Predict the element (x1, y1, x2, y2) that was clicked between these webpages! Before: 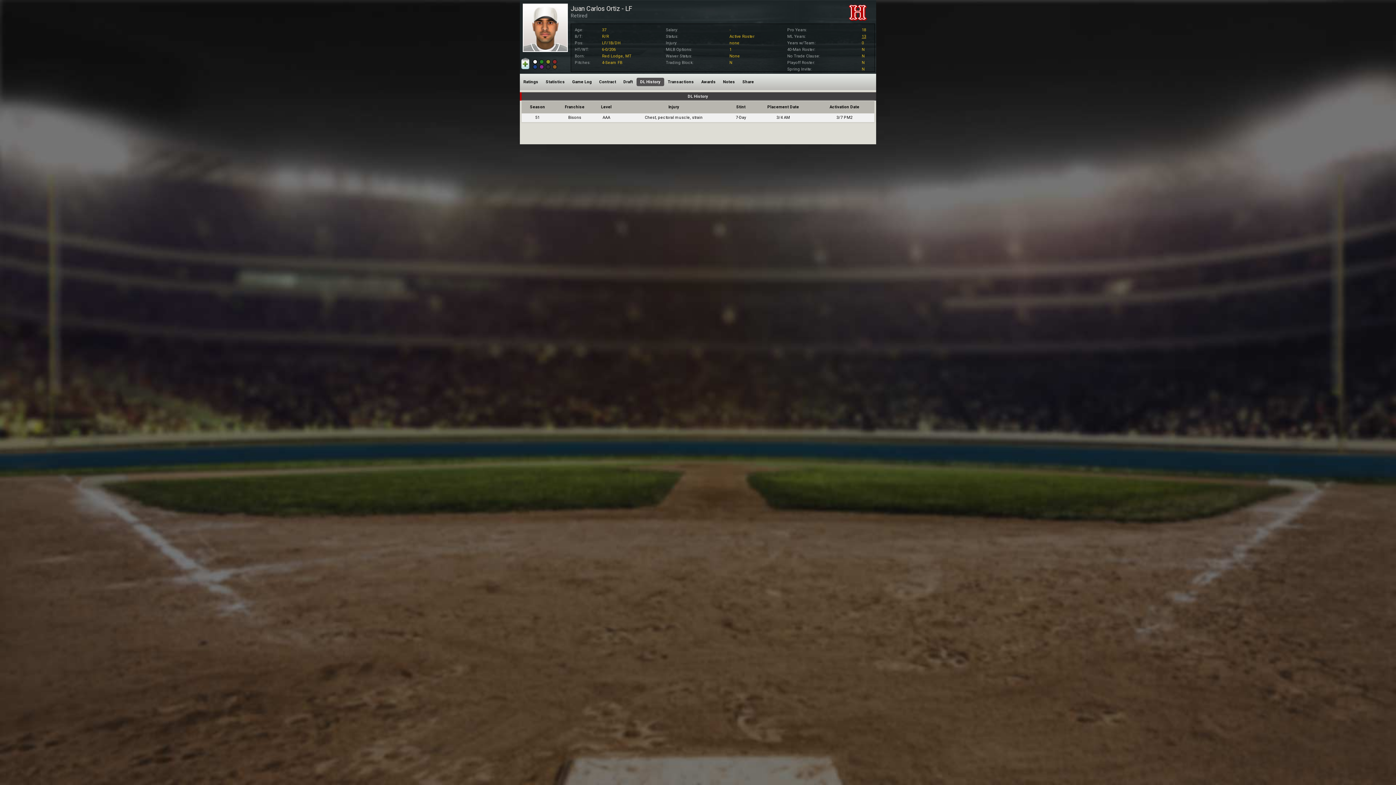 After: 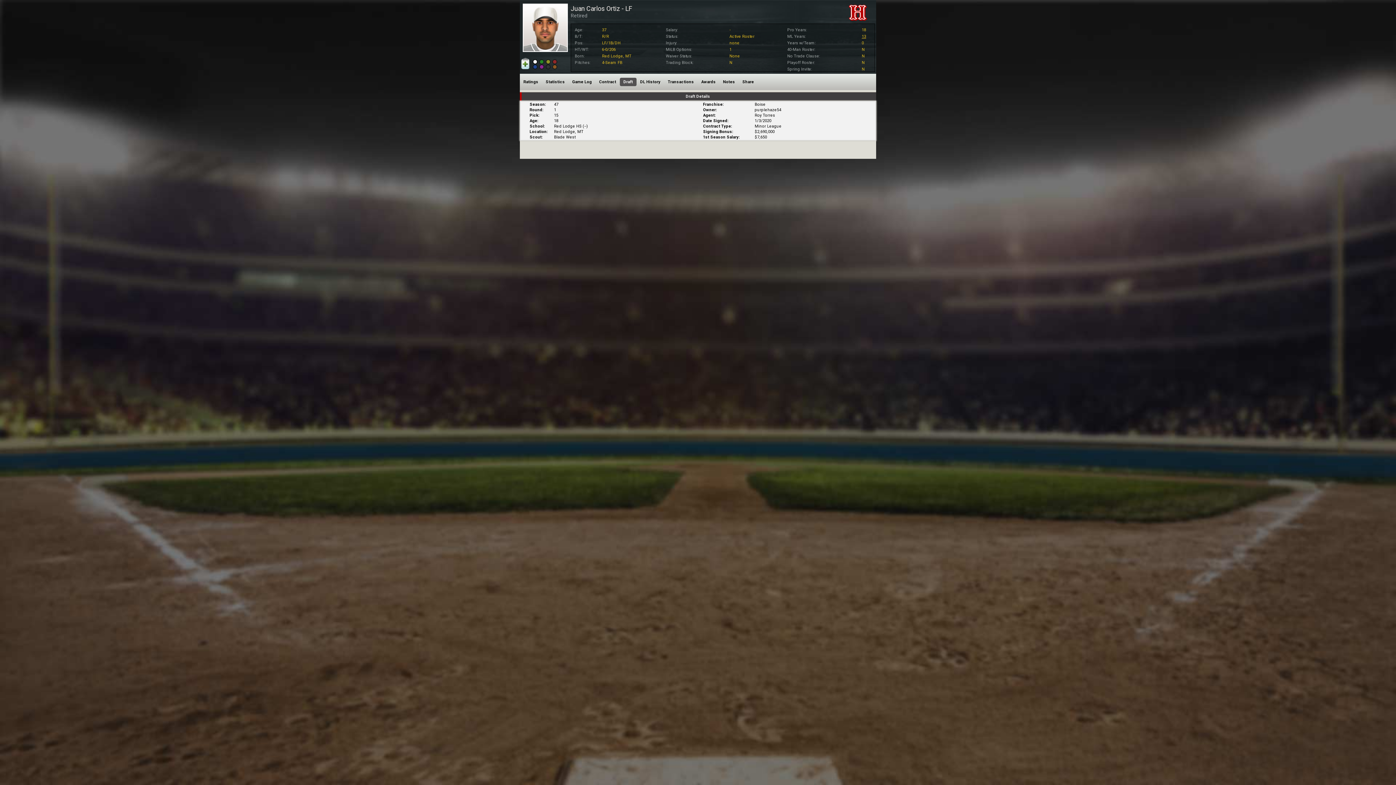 Action: label: Draft bbox: (620, 77, 636, 86)